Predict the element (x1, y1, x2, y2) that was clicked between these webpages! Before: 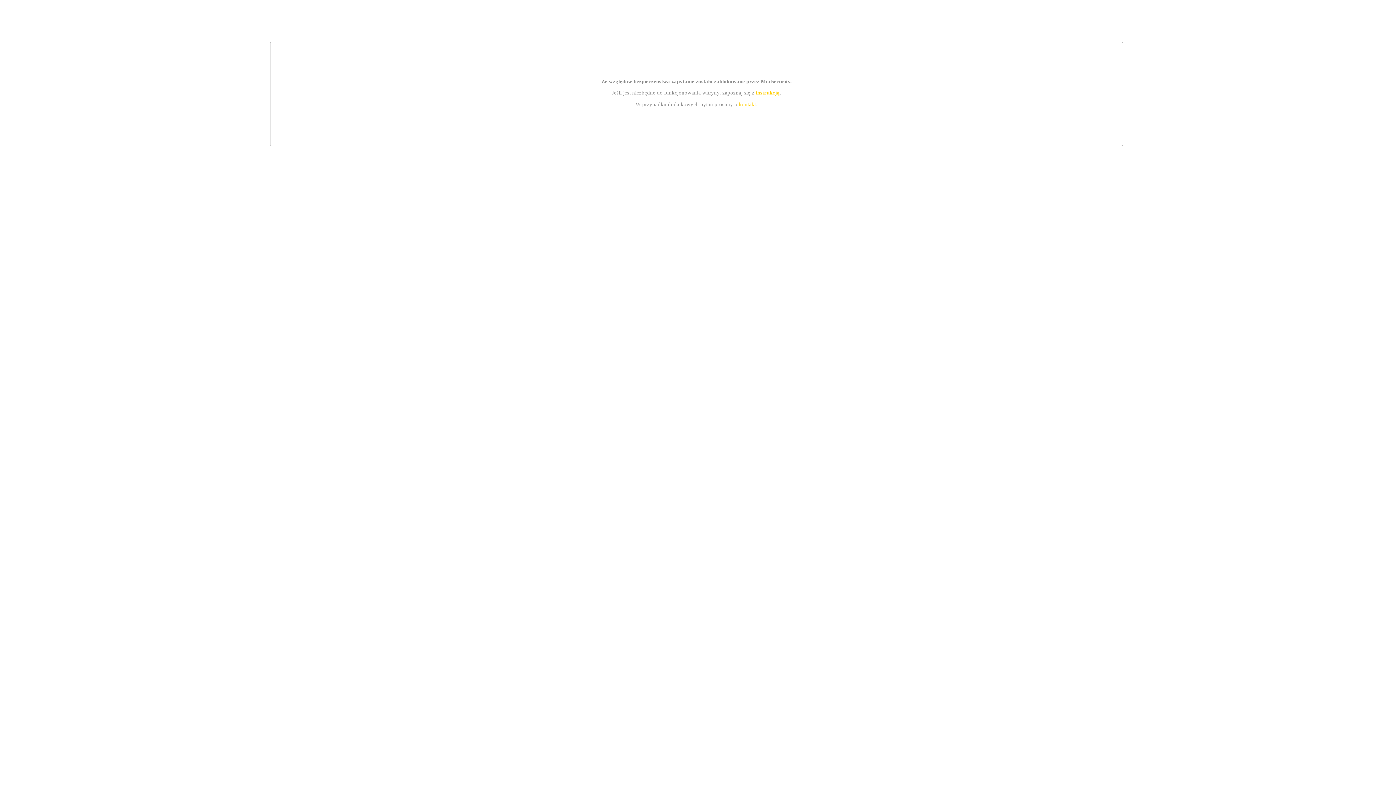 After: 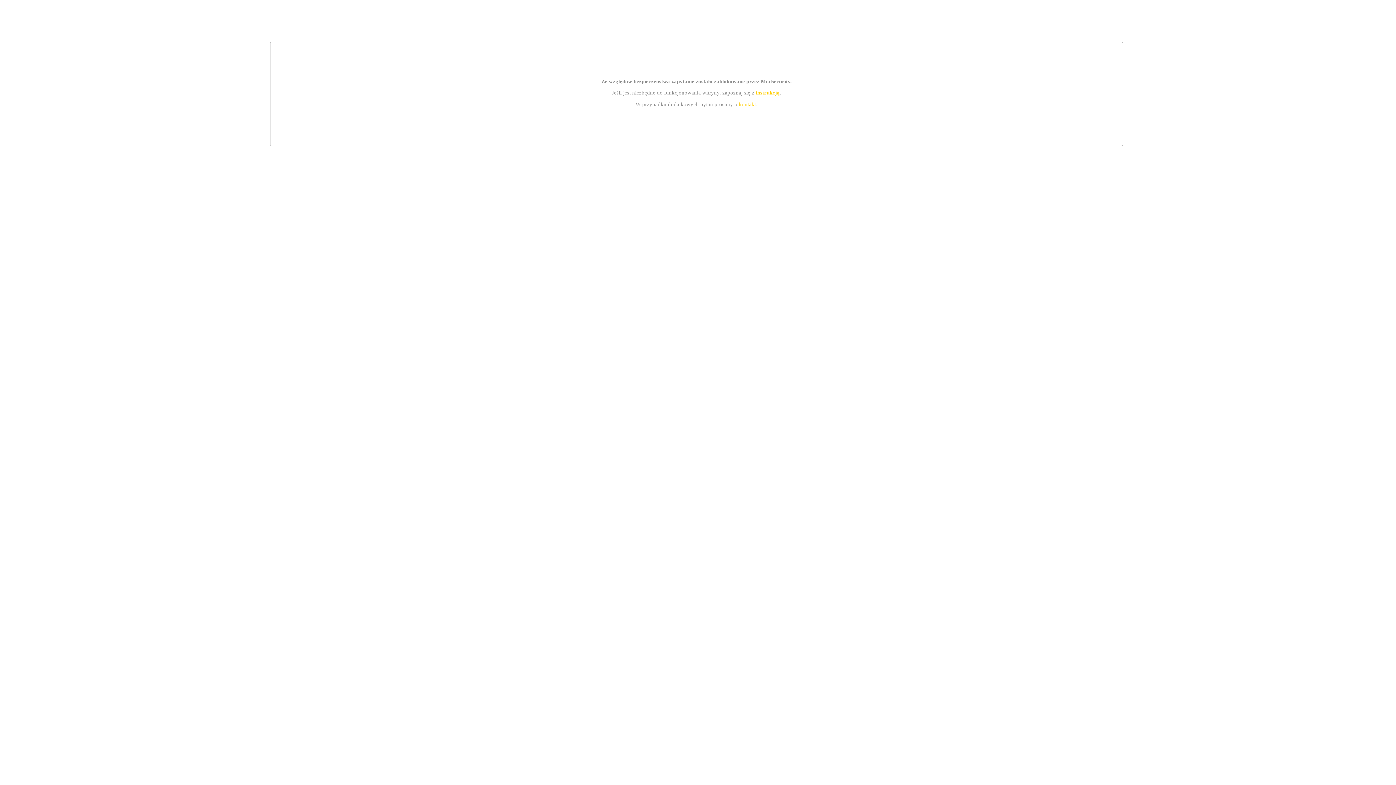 Action: label: instrukcją bbox: (755, 89, 779, 95)